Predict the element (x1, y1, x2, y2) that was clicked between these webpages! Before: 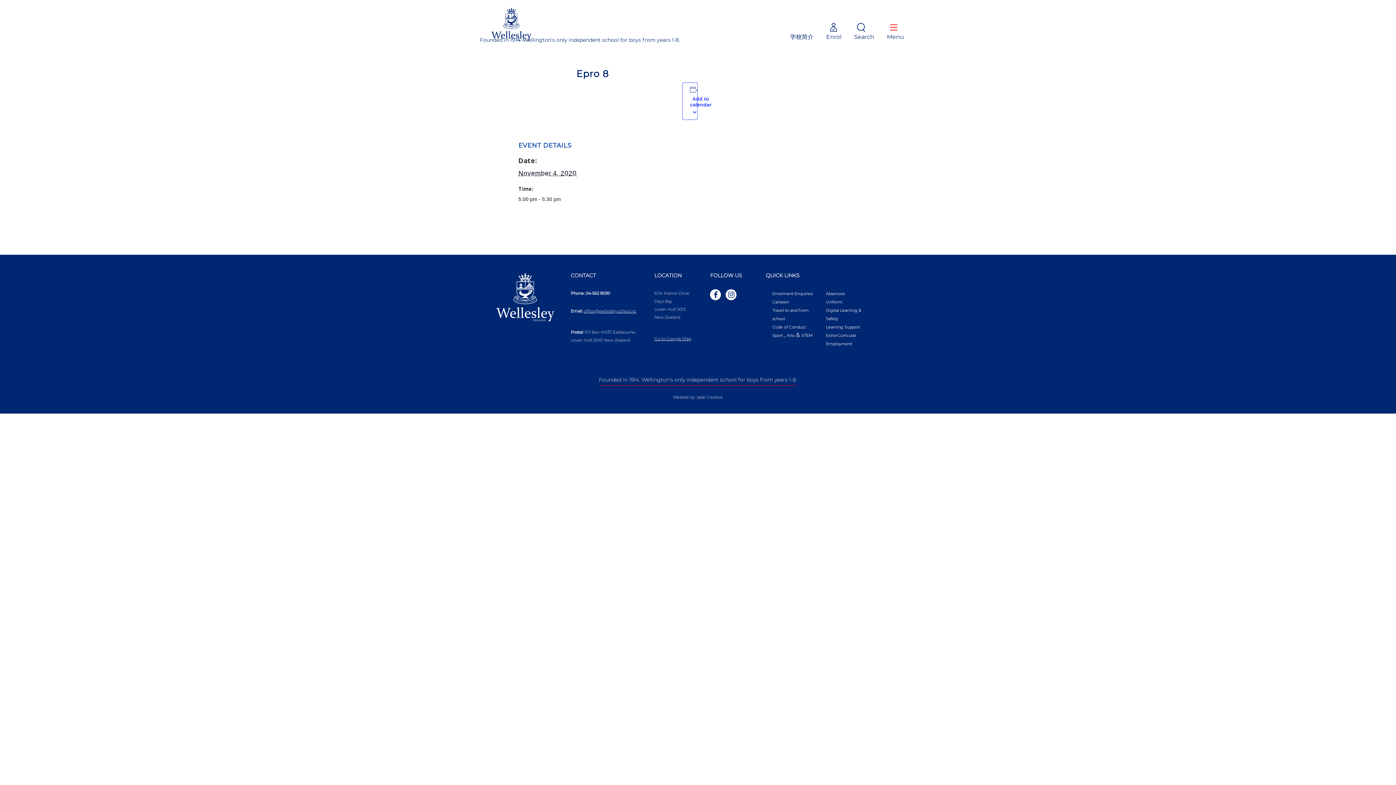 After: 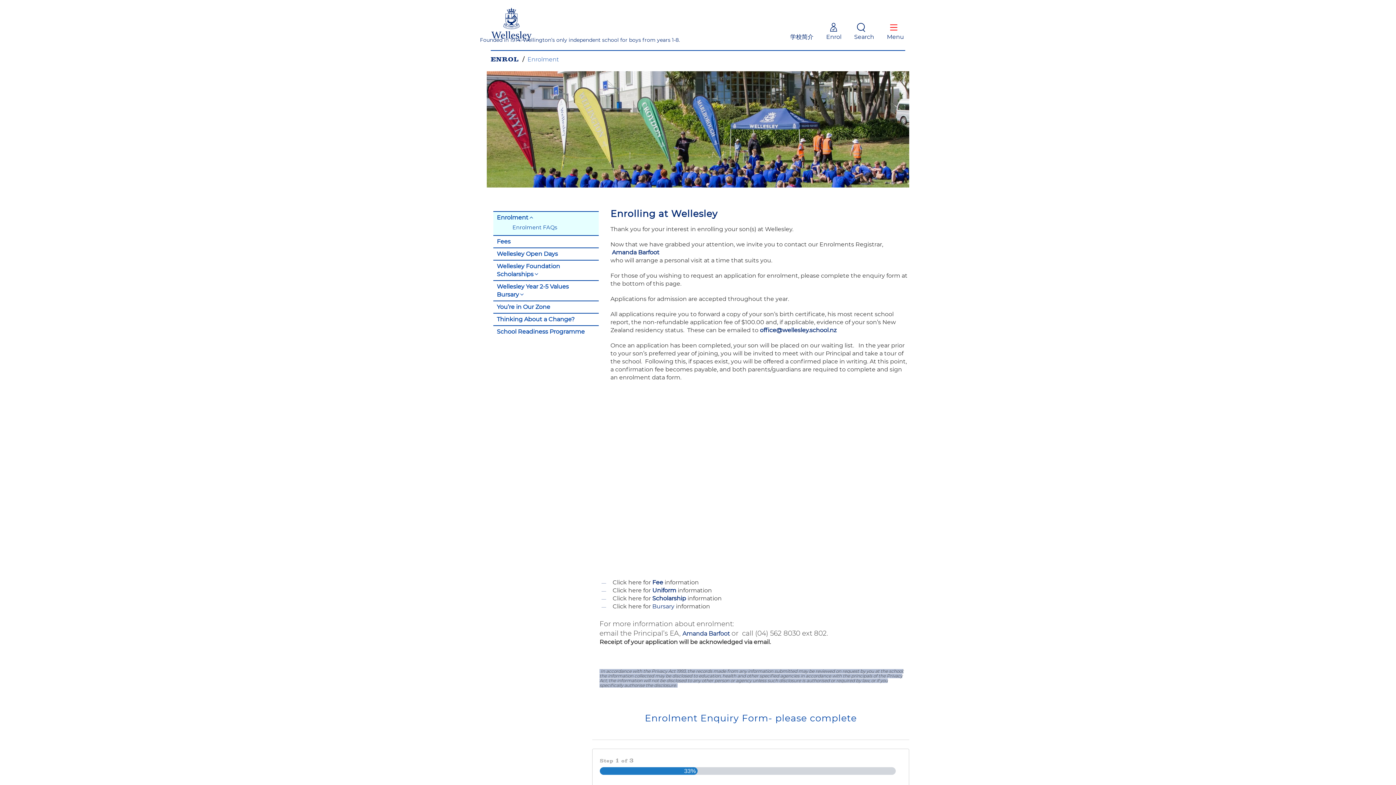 Action: bbox: (826, 33, 841, 40) label: Enrol